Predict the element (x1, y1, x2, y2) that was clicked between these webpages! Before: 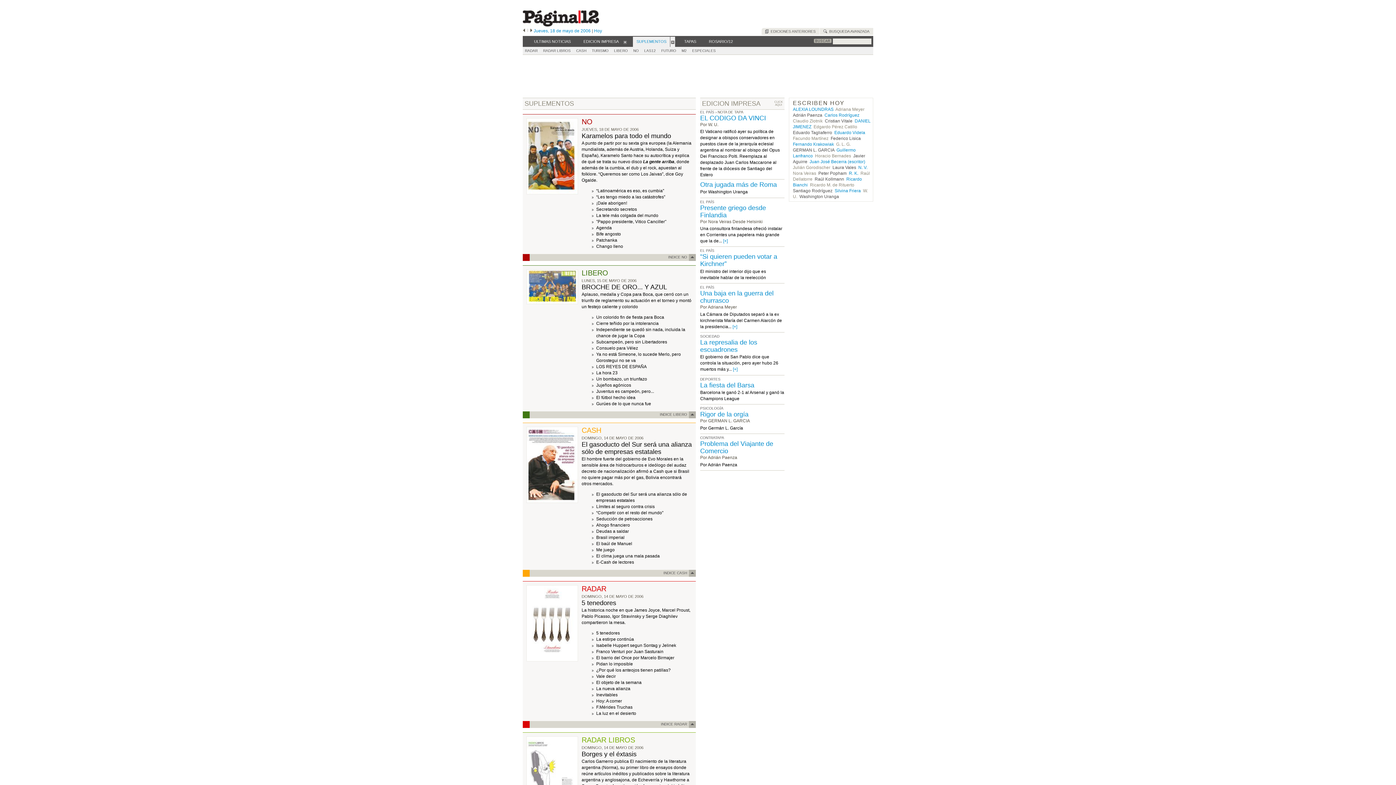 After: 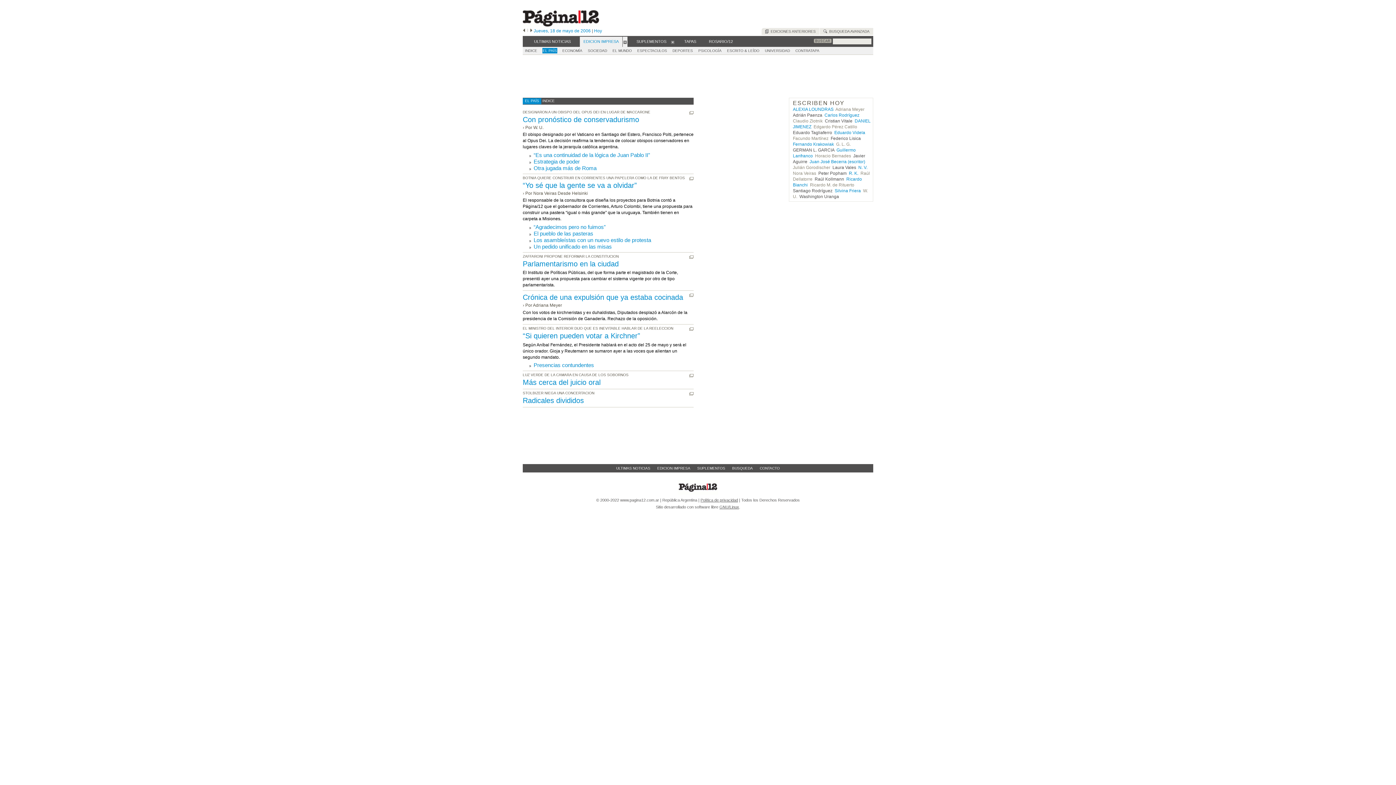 Action: bbox: (700, 199, 714, 203) label: EL PAÍS